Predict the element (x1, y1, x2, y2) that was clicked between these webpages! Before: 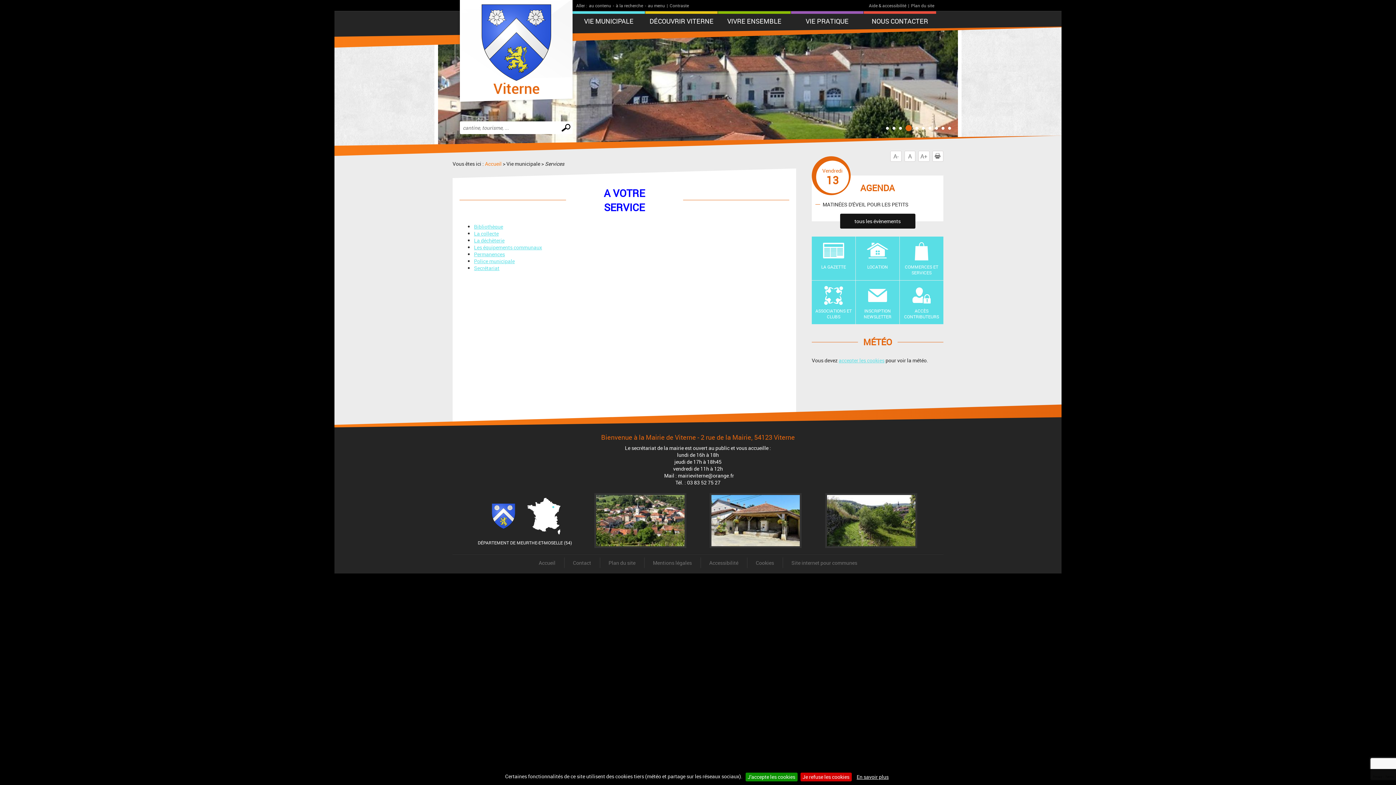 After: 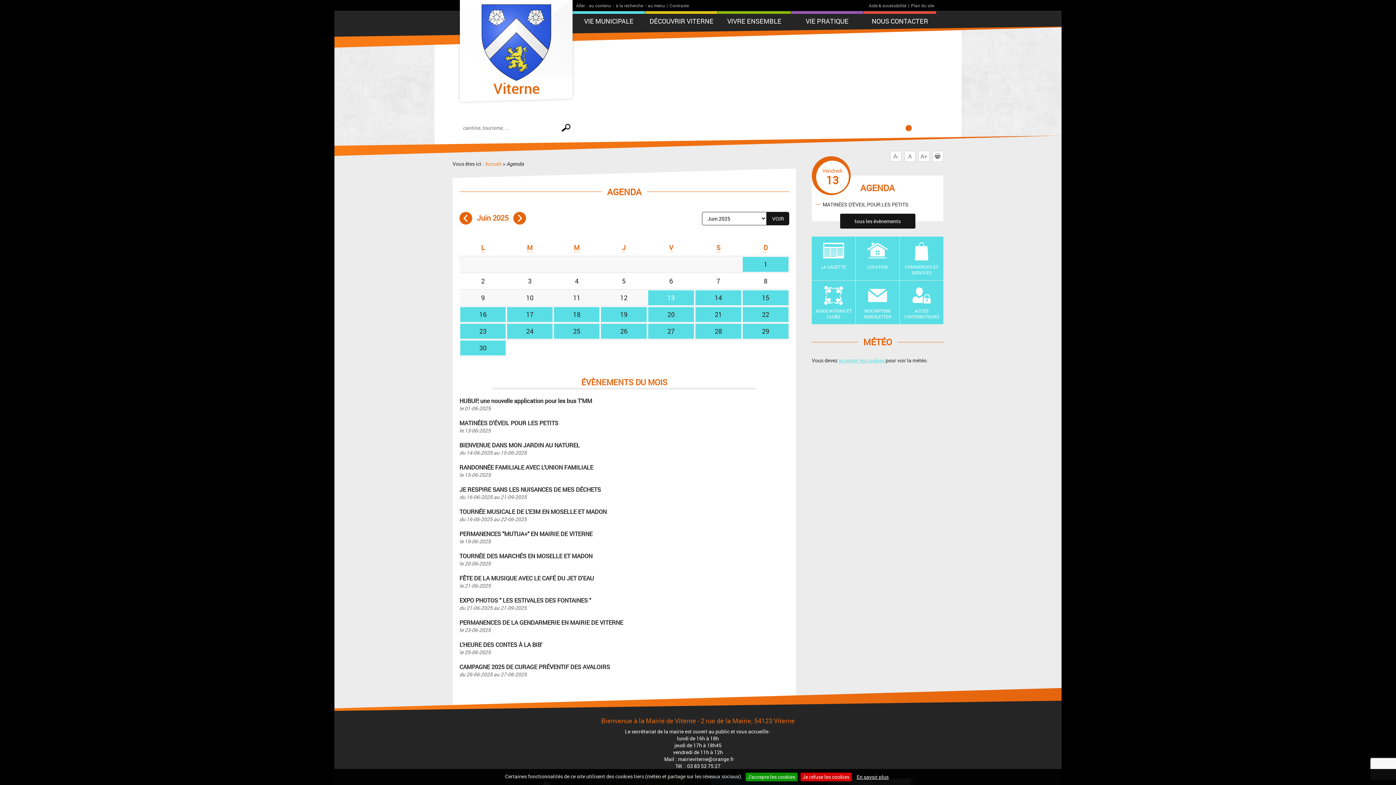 Action: bbox: (840, 213, 915, 228) label: tous les évènements